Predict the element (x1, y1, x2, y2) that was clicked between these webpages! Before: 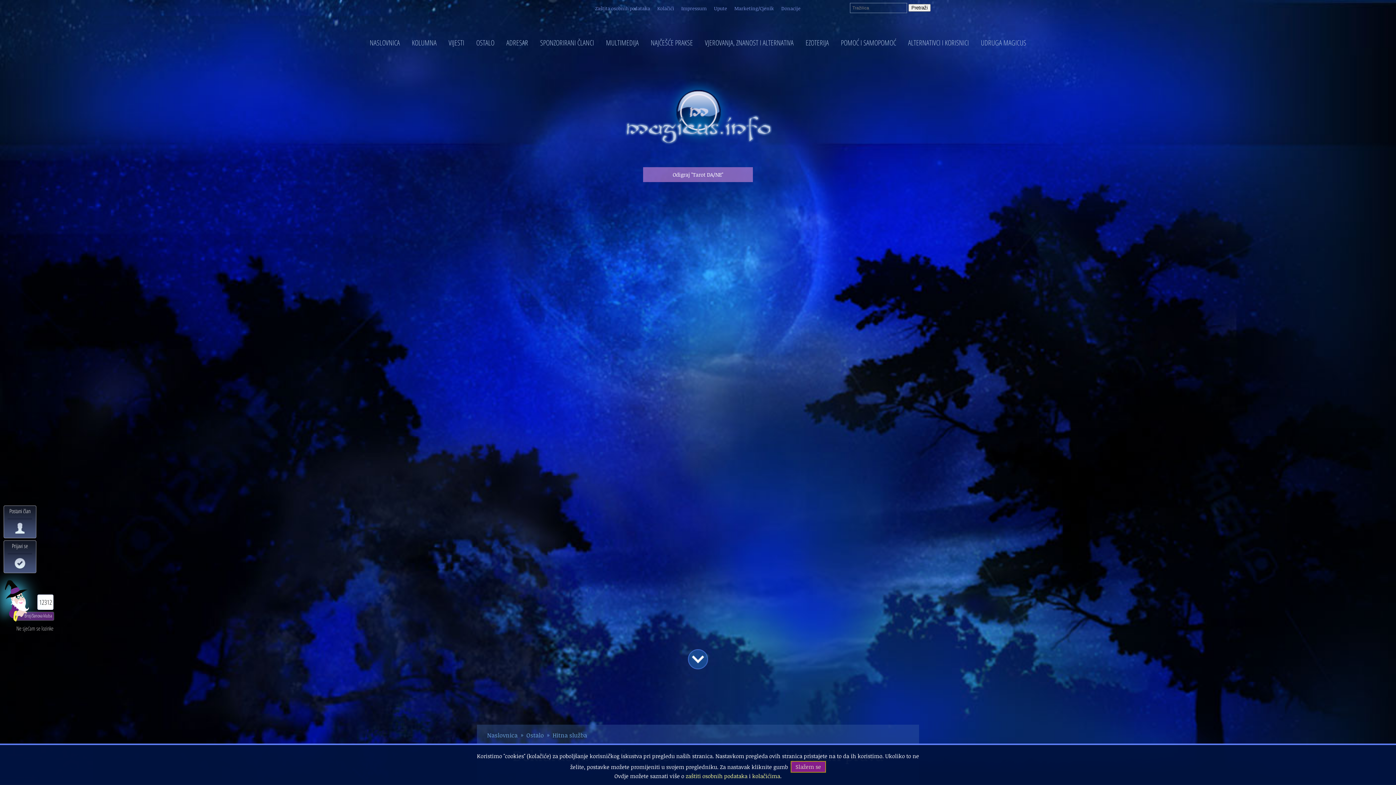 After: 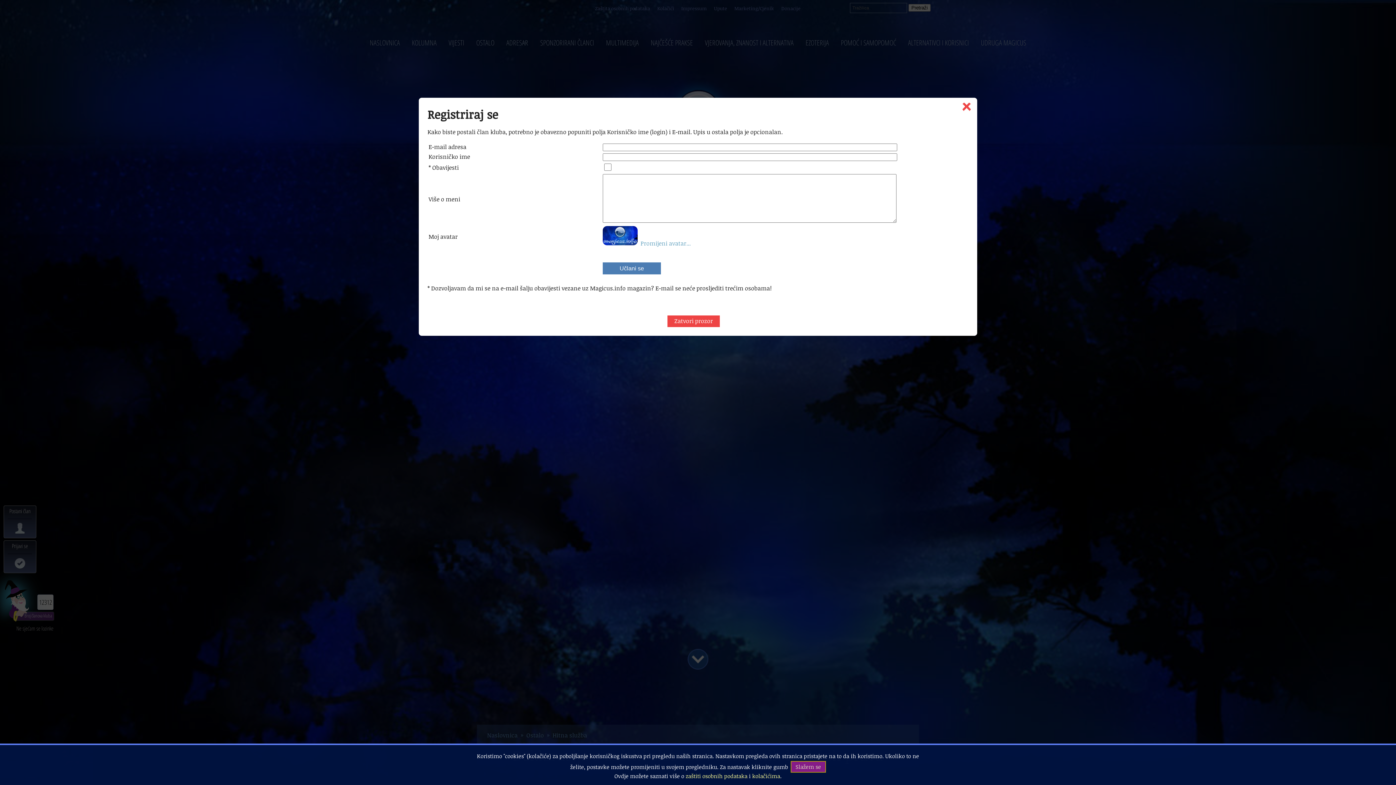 Action: label: Postani član bbox: (3, 505, 36, 538)